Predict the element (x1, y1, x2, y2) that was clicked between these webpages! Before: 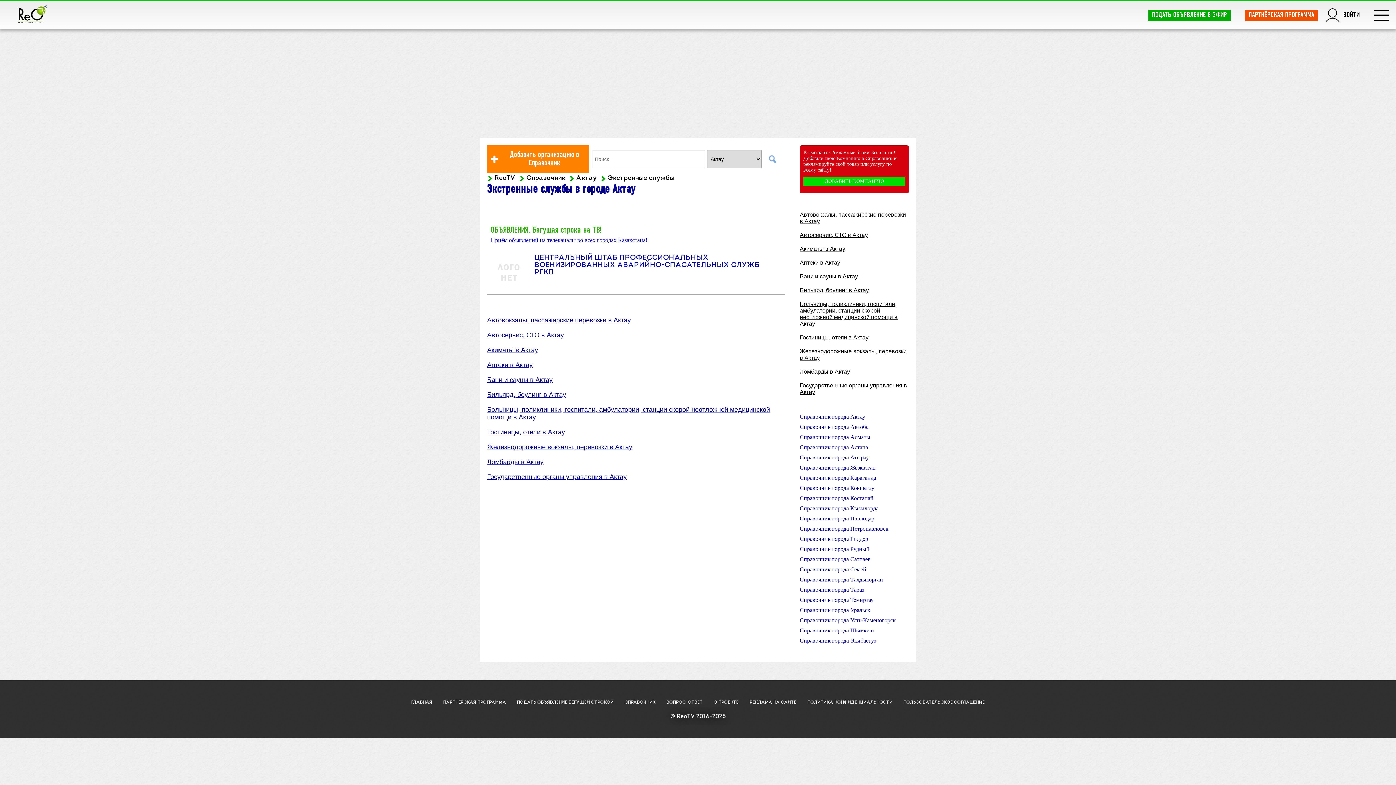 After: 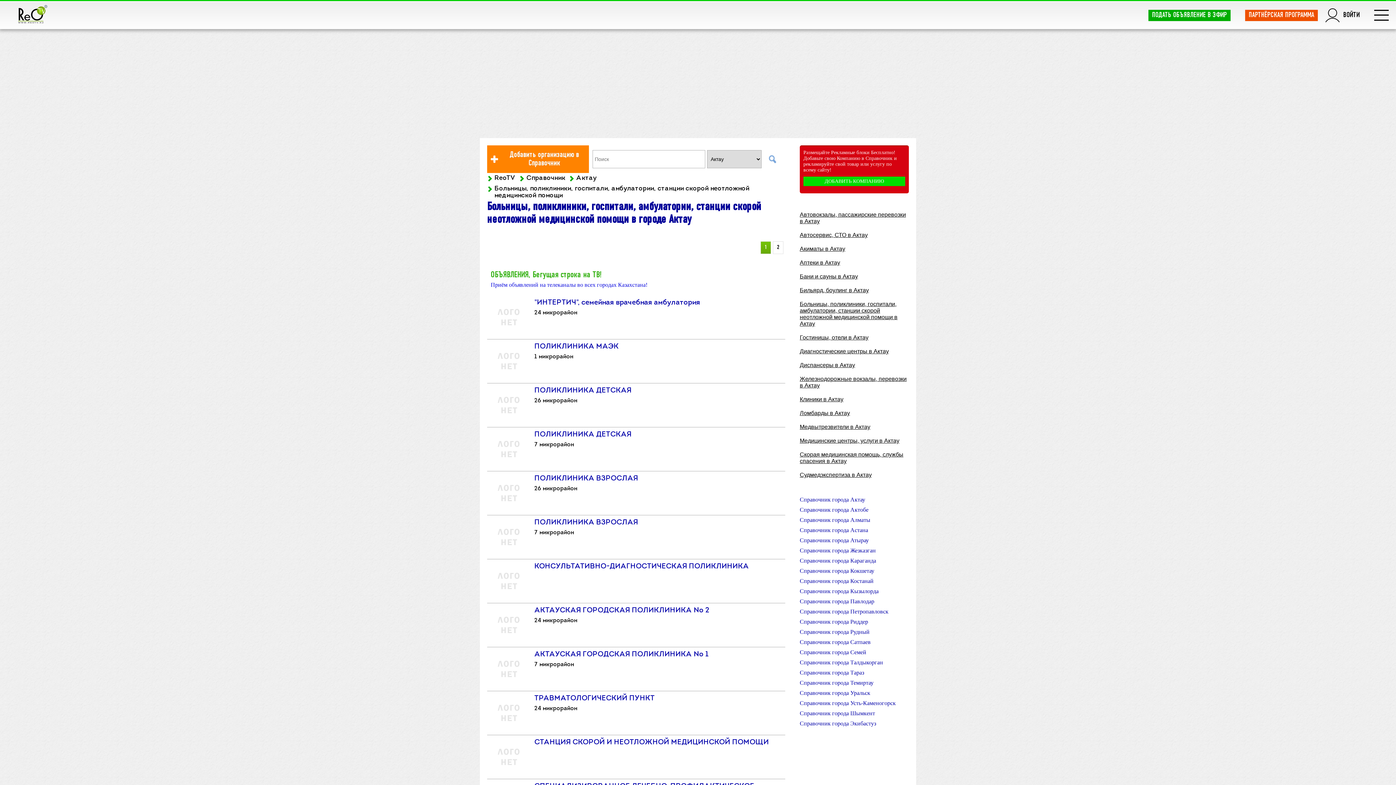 Action: bbox: (800, 301, 897, 326) label: Больницы, поликлиники, госпитали, амбулатории, станции скорой неотложной медицинской помощи в Актау